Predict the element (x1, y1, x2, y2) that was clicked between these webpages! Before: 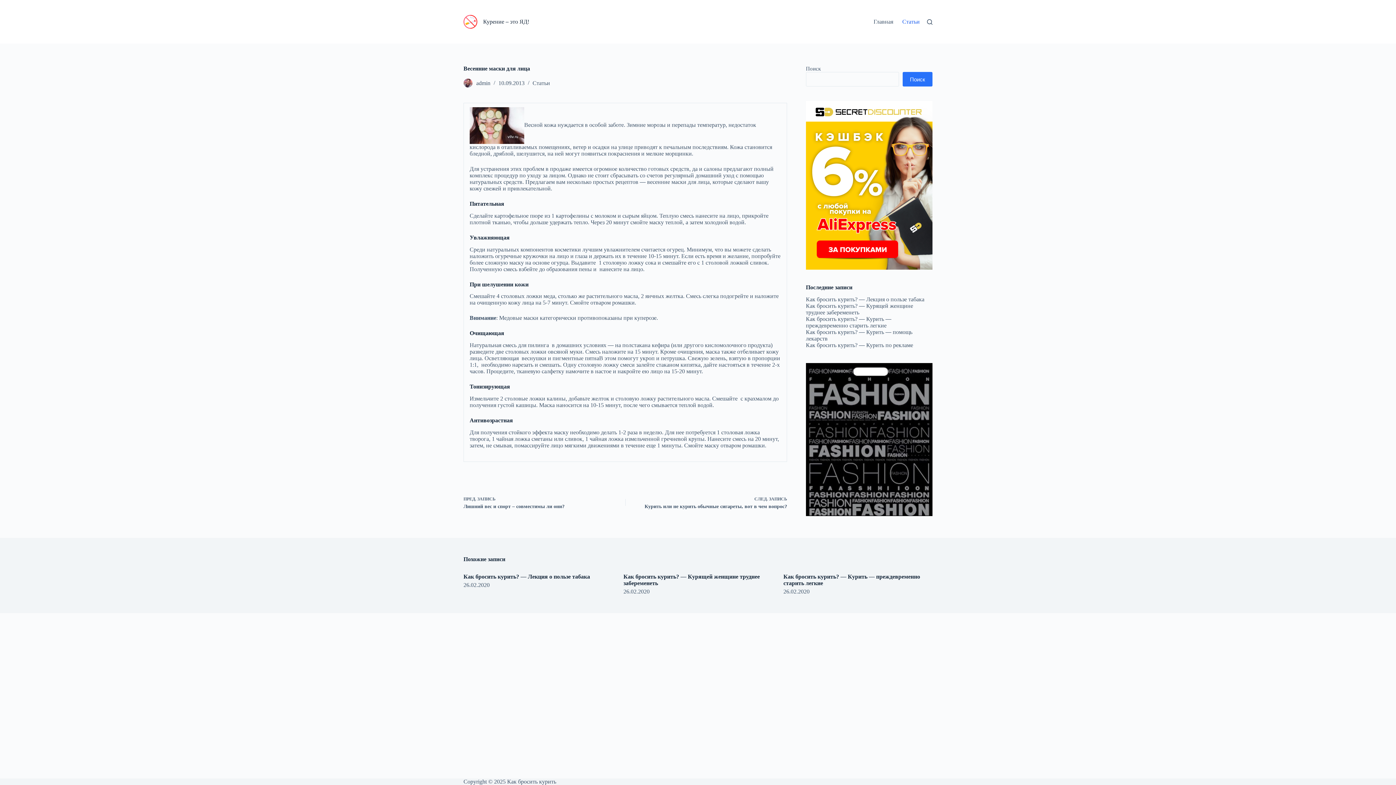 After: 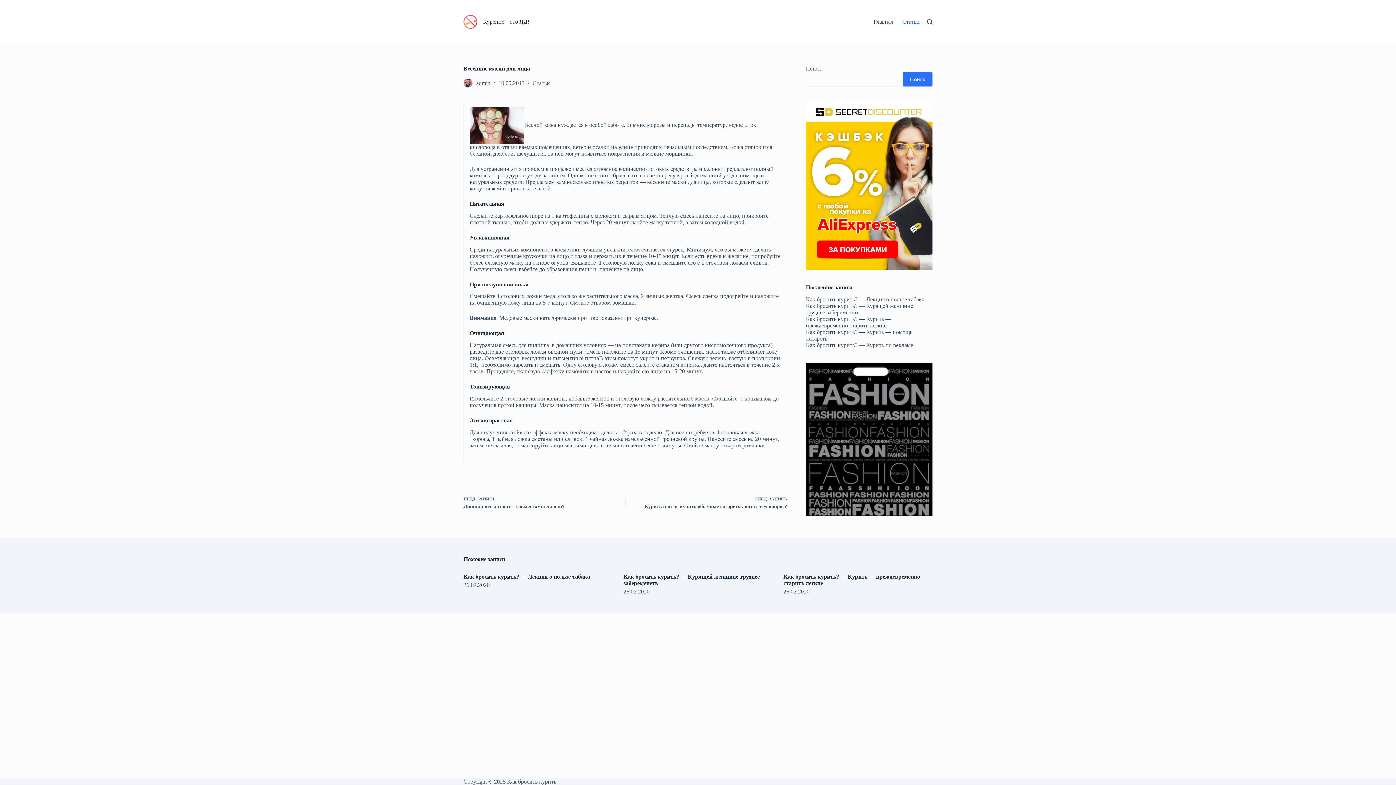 Action: bbox: (806, 101, 932, 269)